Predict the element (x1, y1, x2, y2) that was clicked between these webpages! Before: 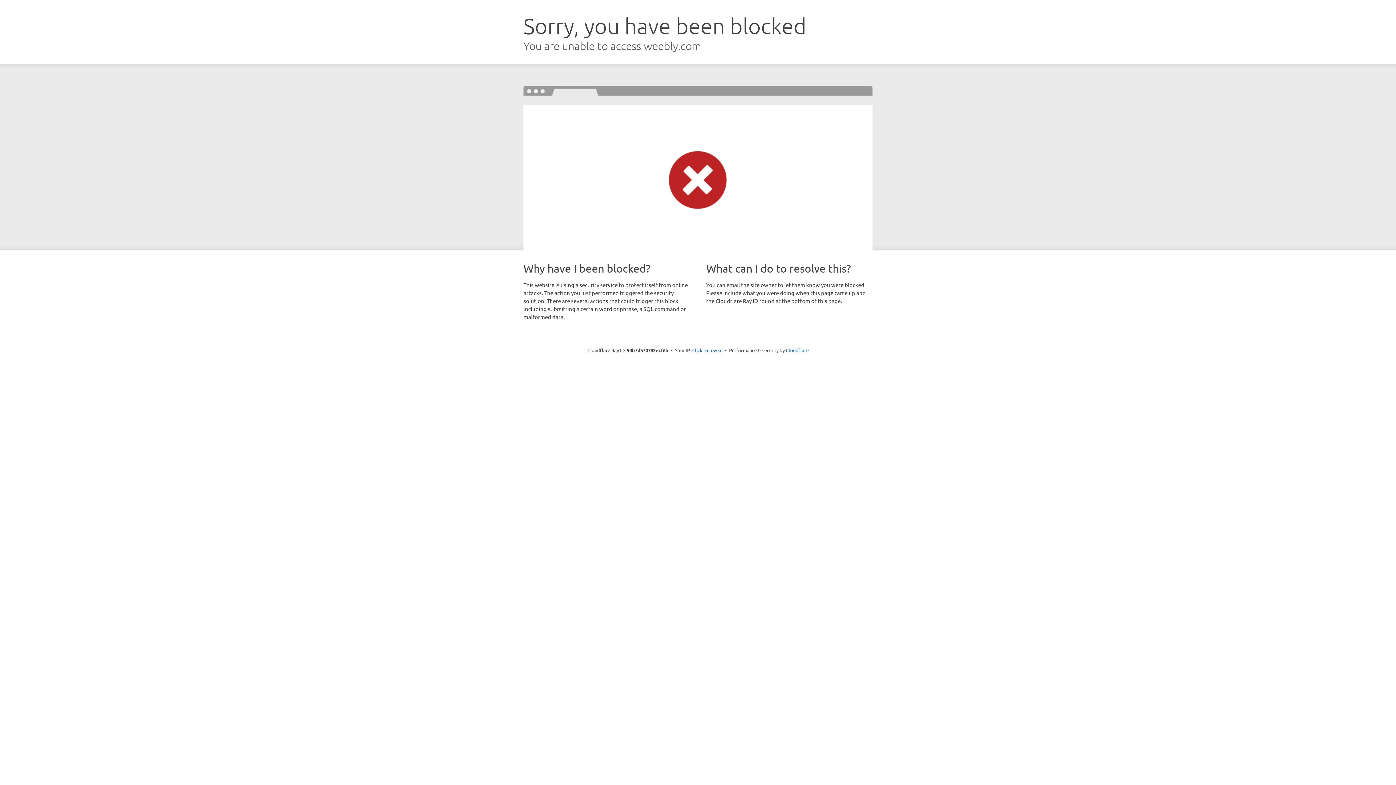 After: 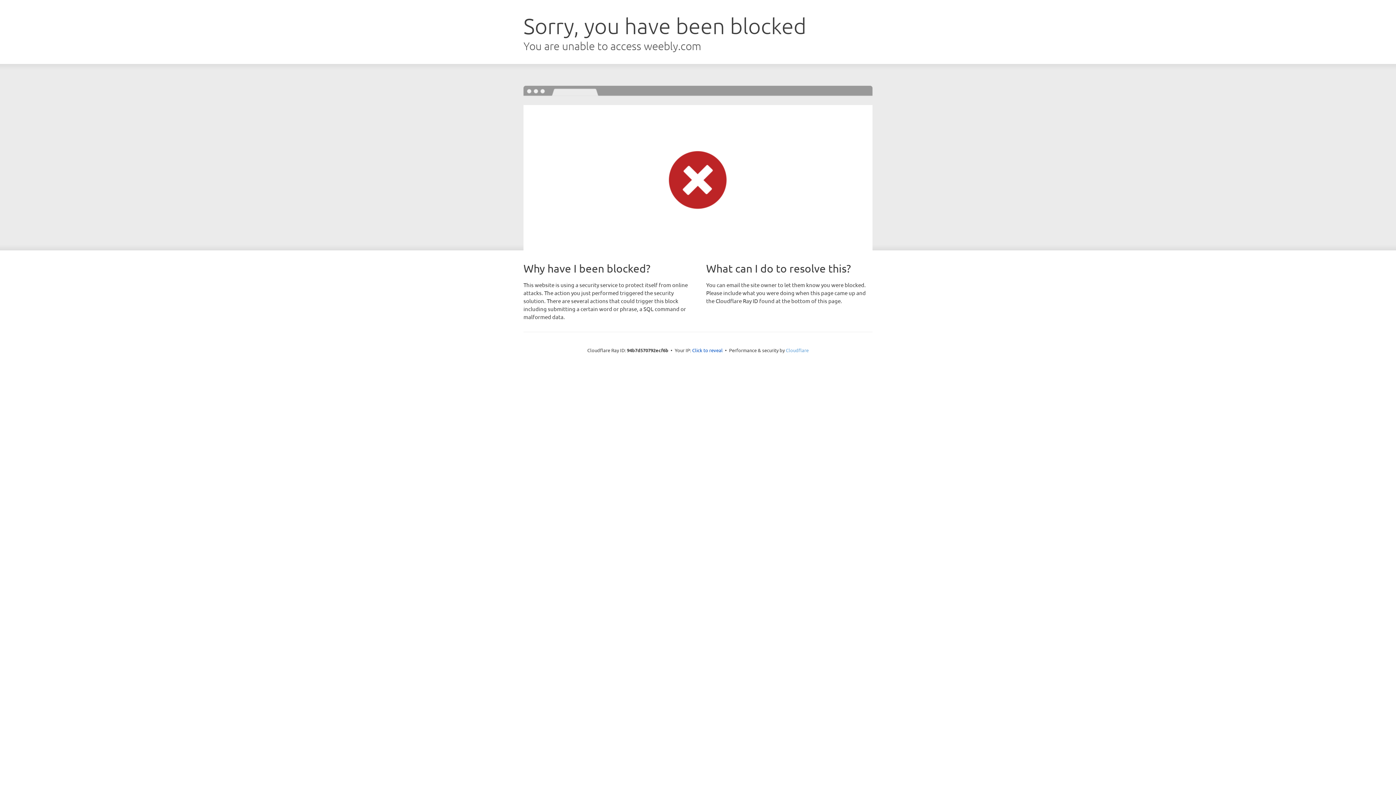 Action: label: Cloudflare bbox: (786, 347, 808, 353)